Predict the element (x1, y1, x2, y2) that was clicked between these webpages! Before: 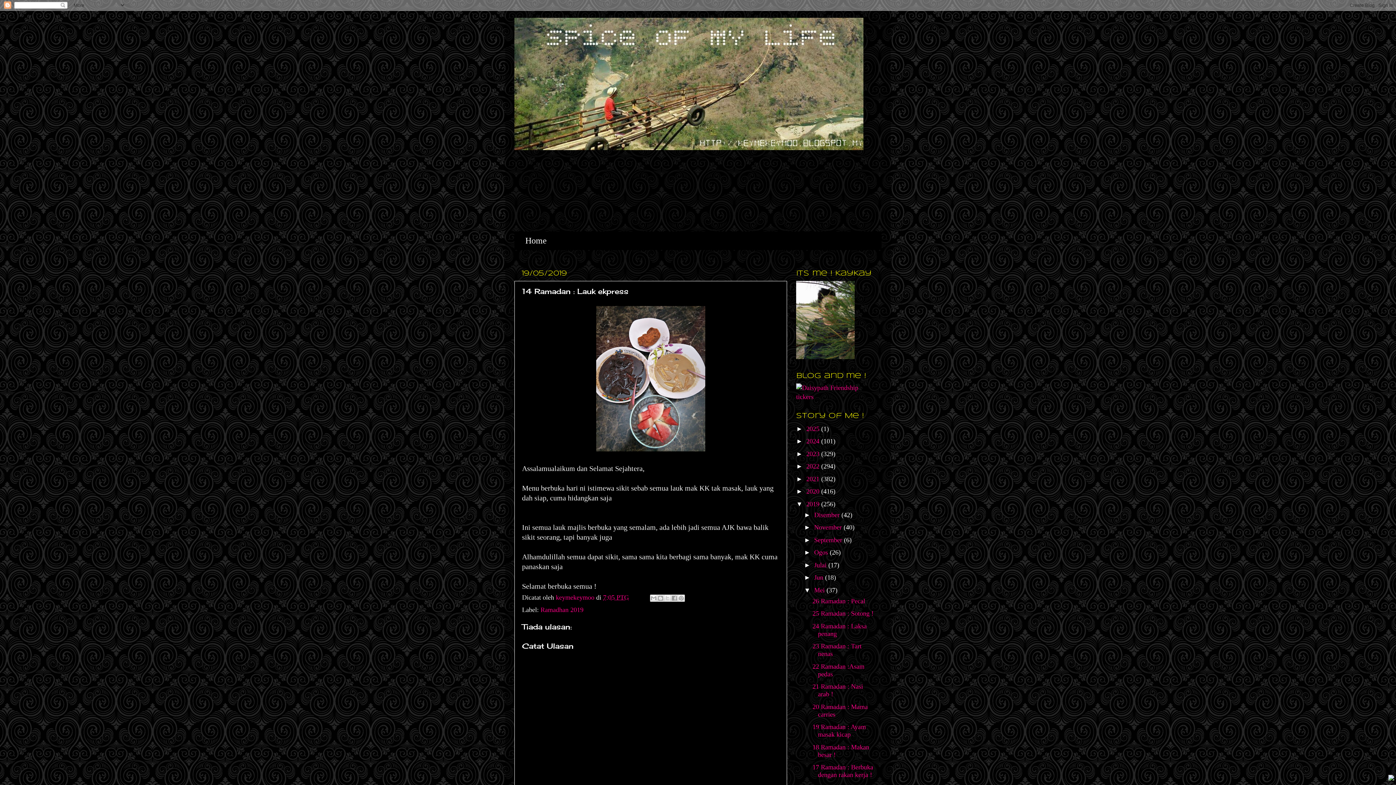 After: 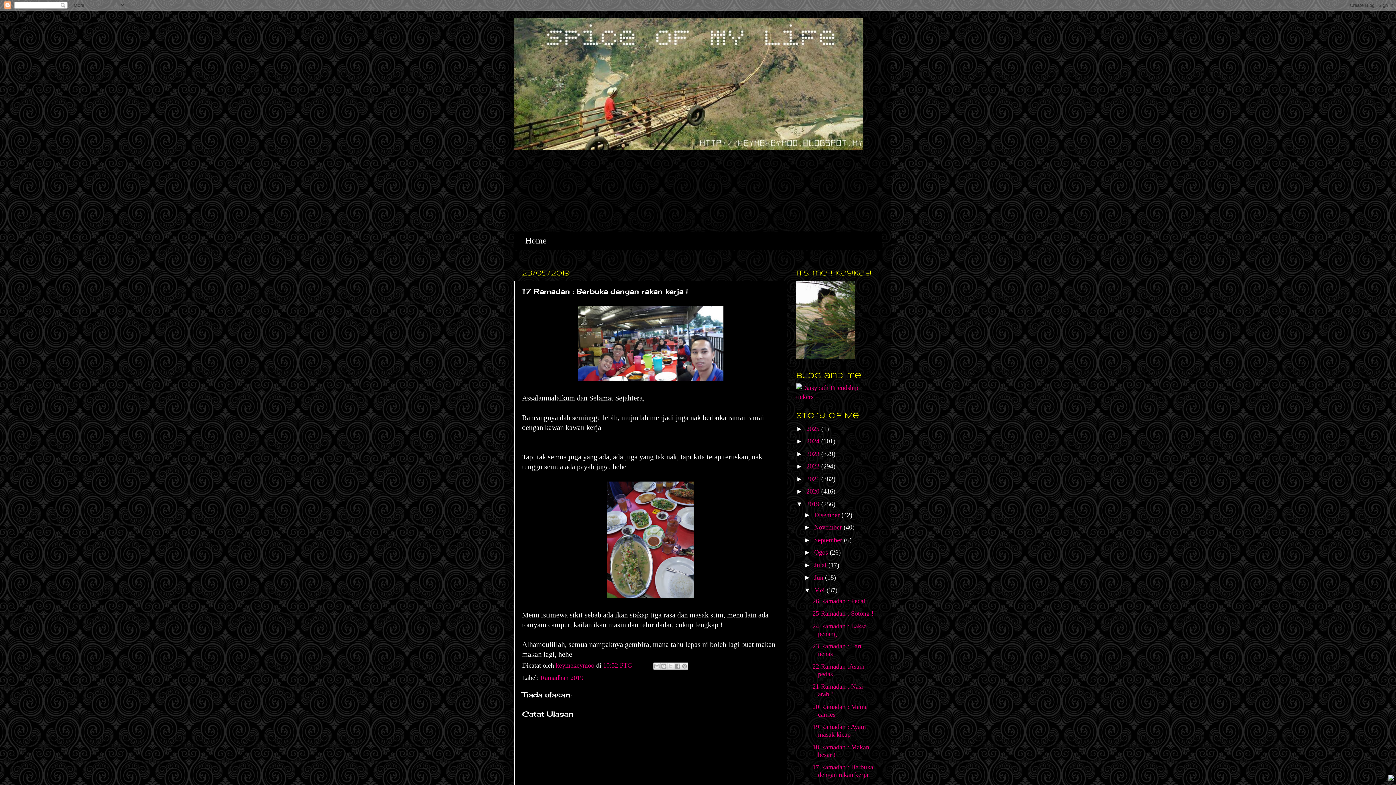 Action: bbox: (812, 764, 873, 778) label: 17 Ramadan : Berbuka dengan rakan kerja !